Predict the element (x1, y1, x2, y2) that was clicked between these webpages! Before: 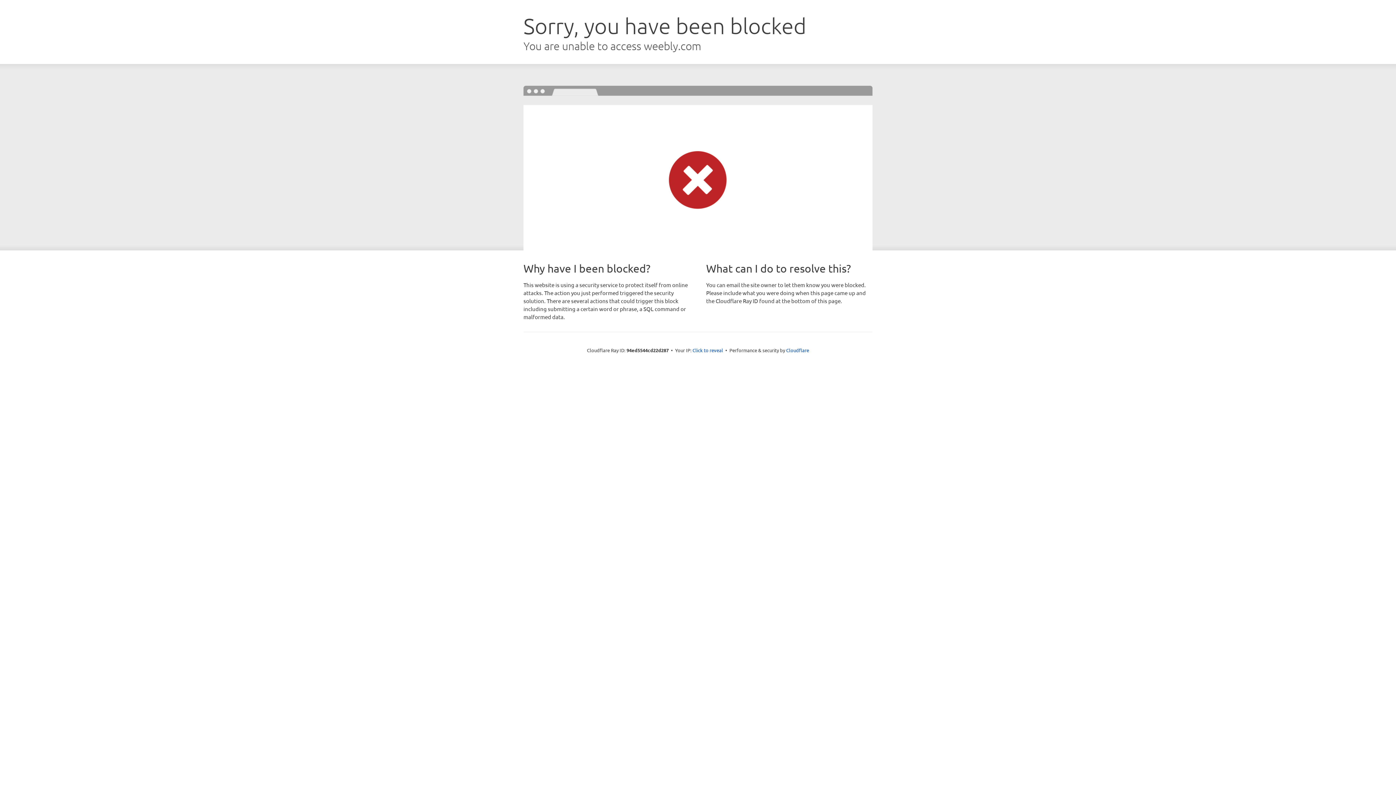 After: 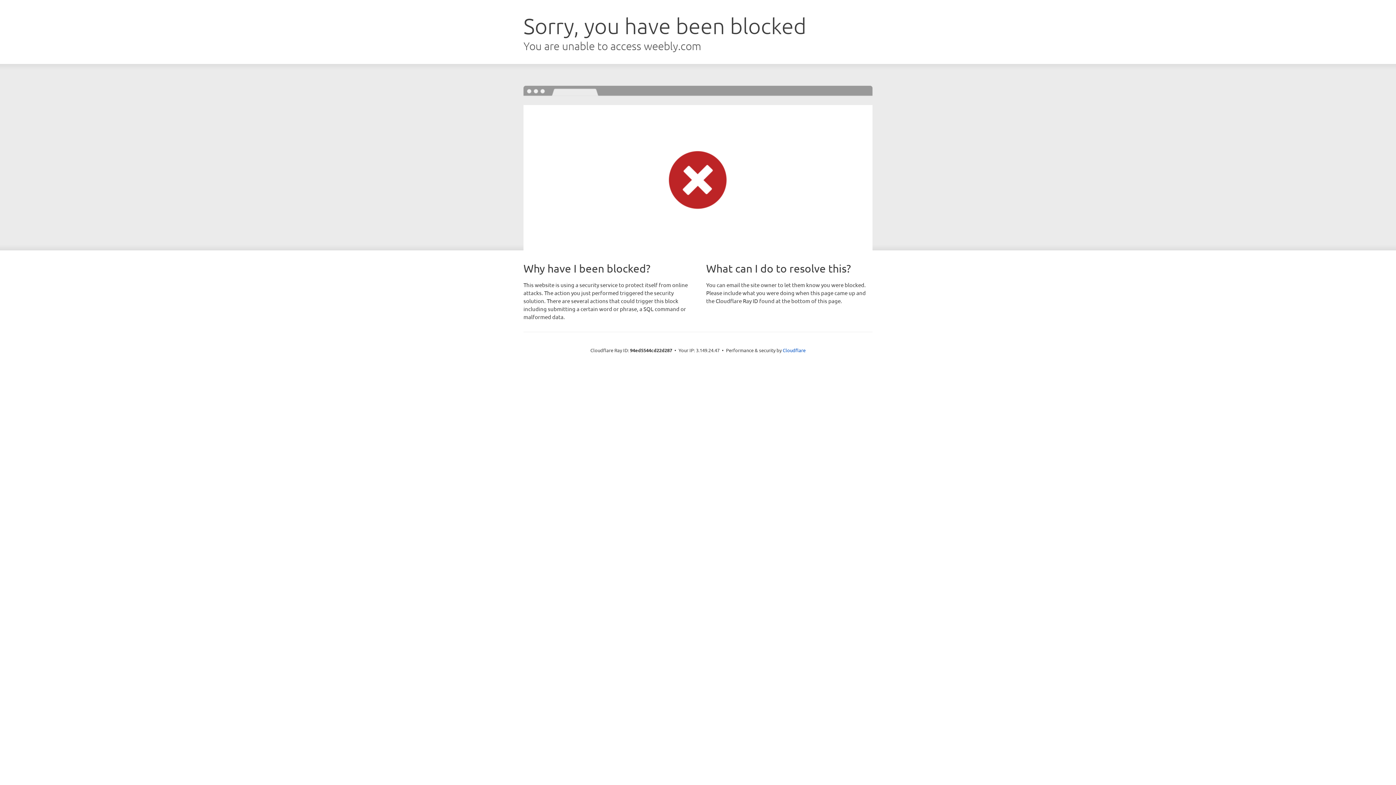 Action: bbox: (692, 346, 723, 353) label: Click to reveal